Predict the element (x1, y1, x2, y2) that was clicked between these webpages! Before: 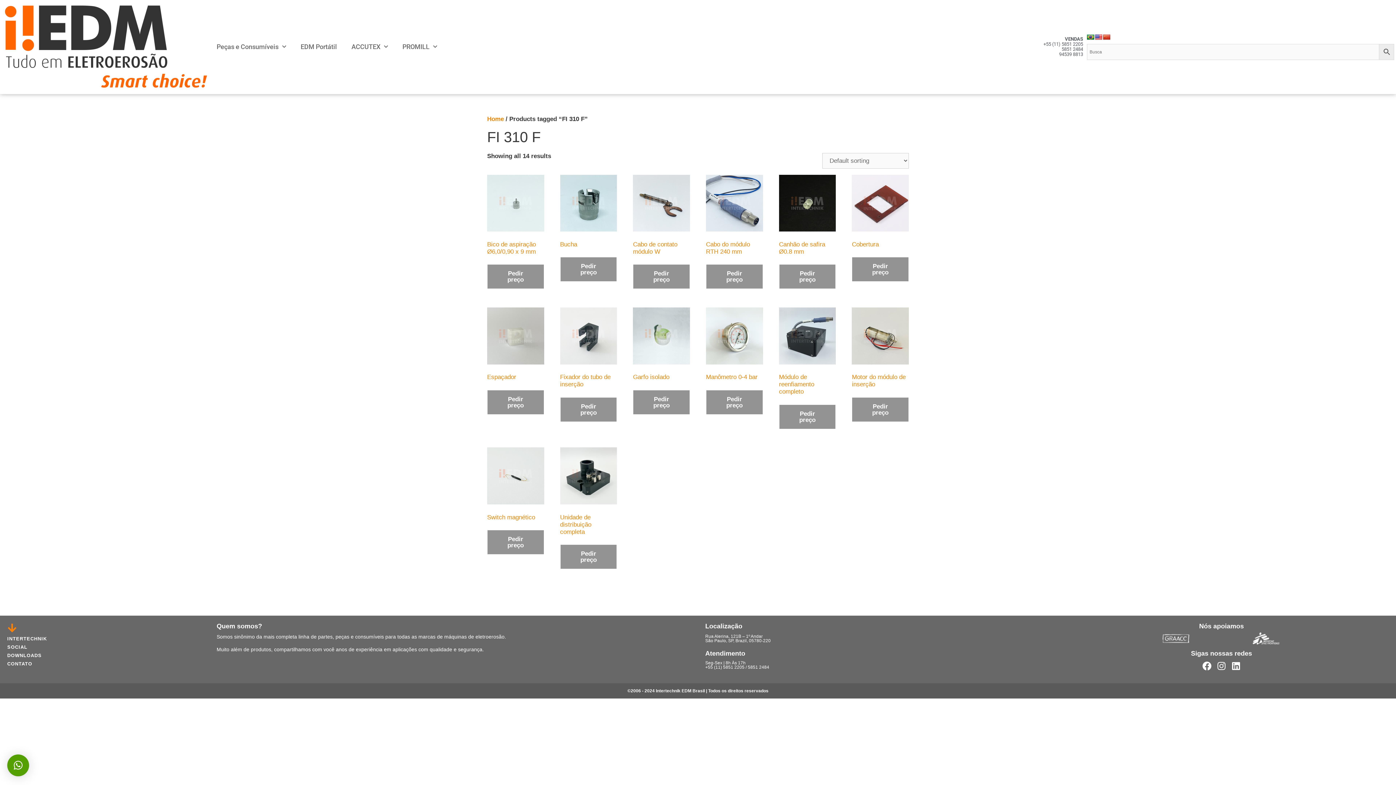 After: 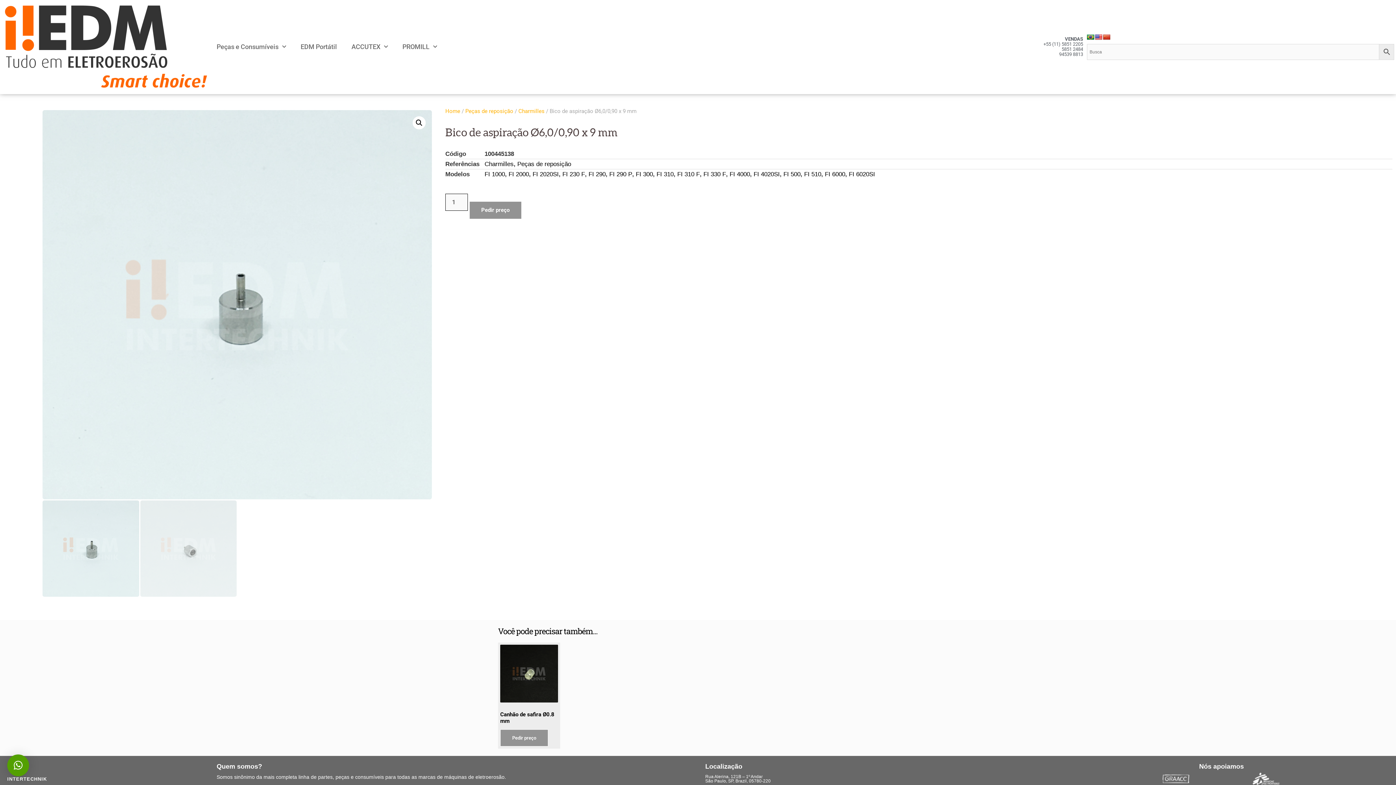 Action: bbox: (487, 174, 544, 258) label: Bico de aspiração Ø6,0/0,90 x 9 mm